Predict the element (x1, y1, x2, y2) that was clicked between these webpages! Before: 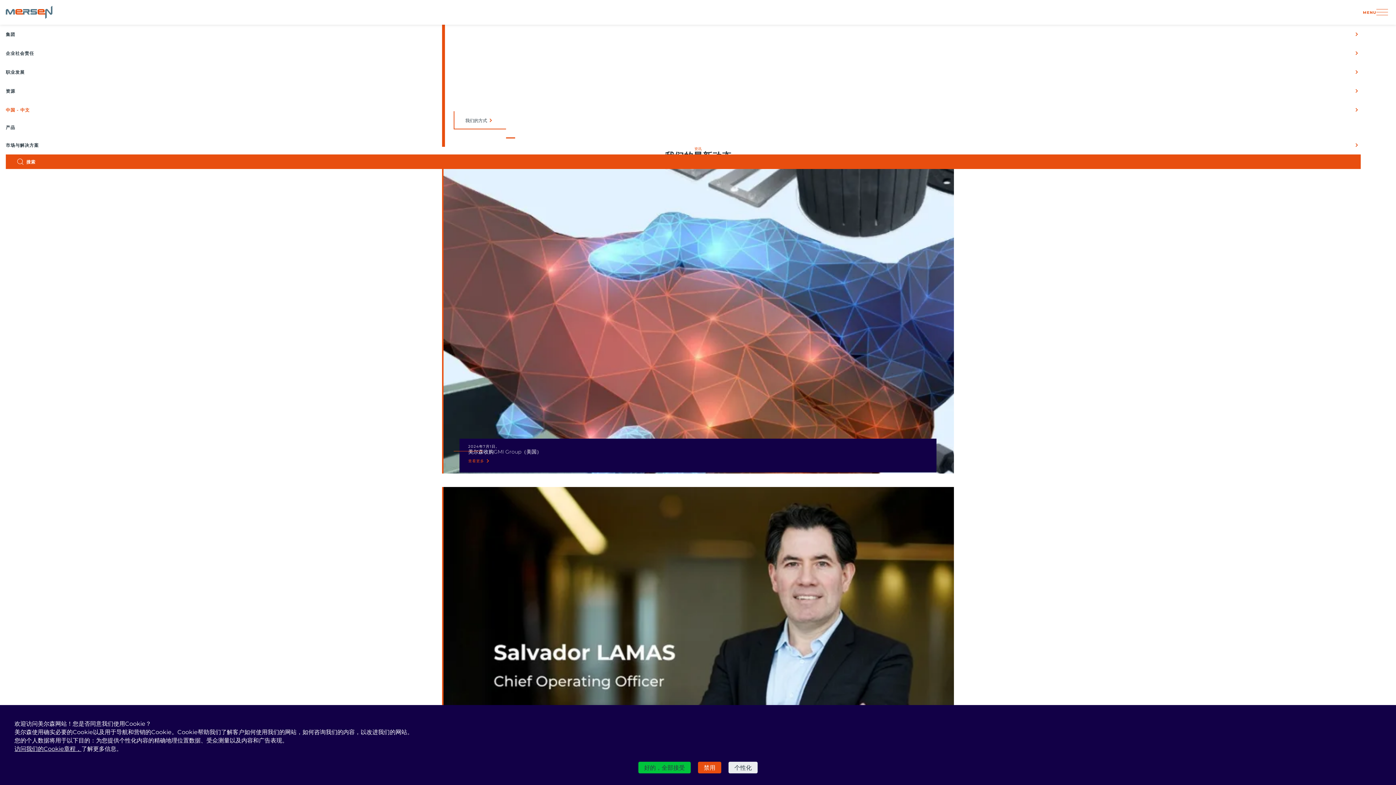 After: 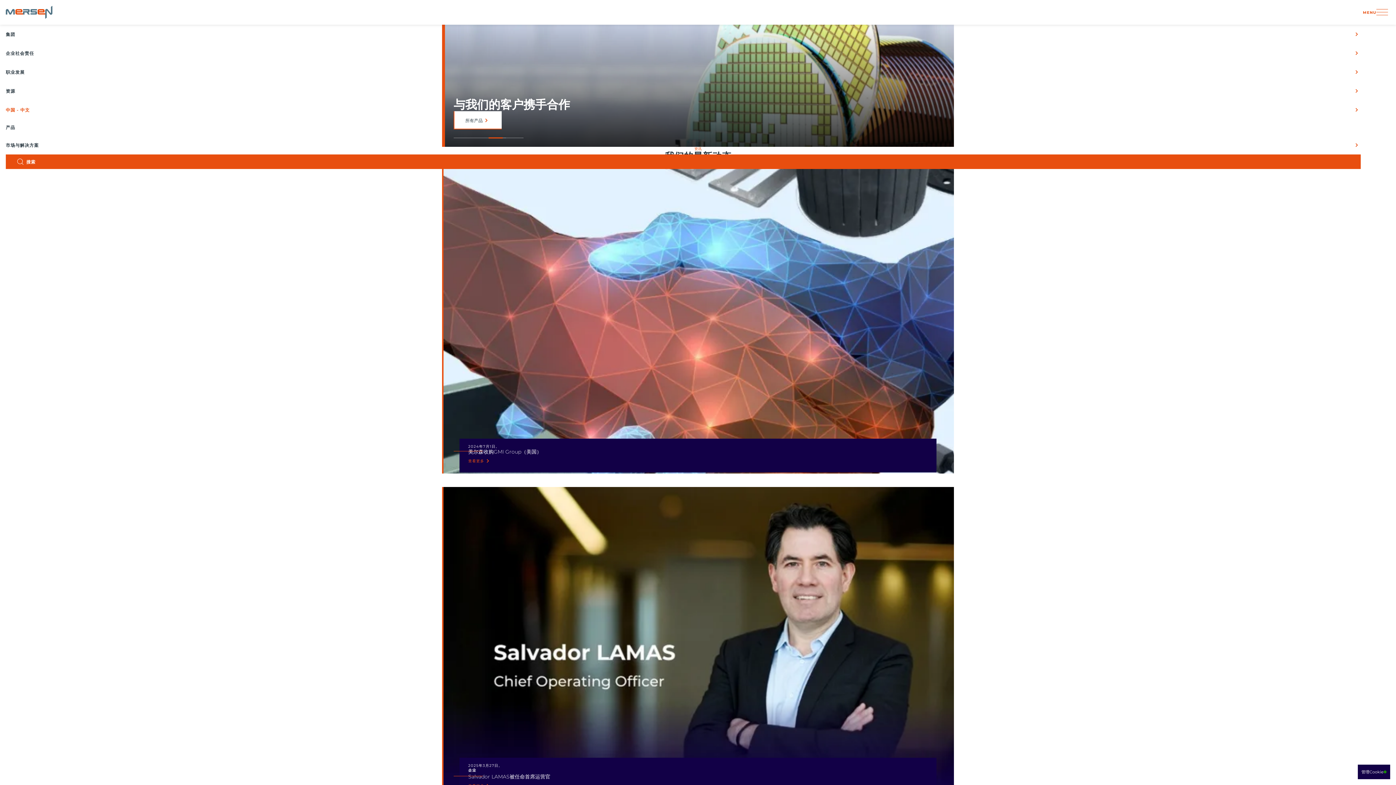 Action: label: 好的，全部接受 bbox: (638, 762, 690, 773)